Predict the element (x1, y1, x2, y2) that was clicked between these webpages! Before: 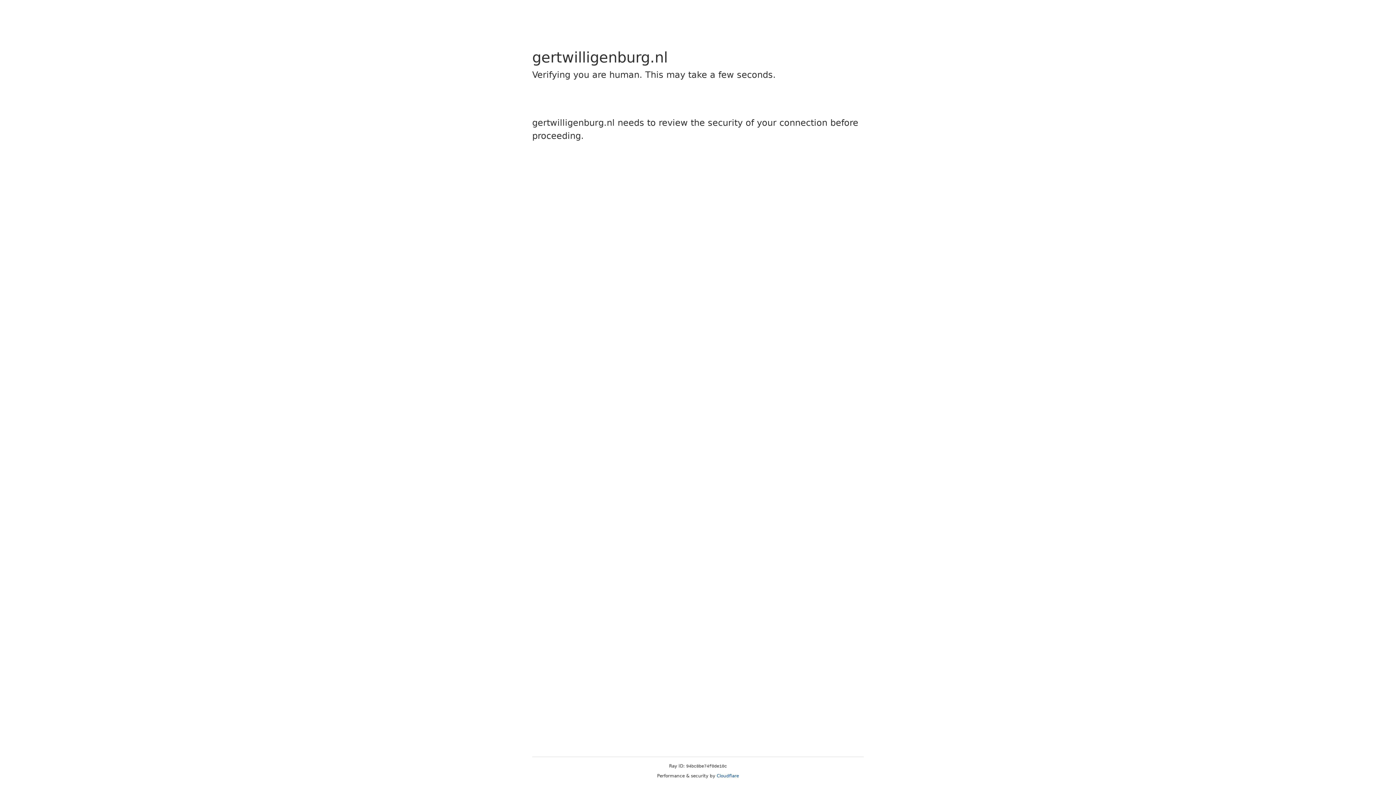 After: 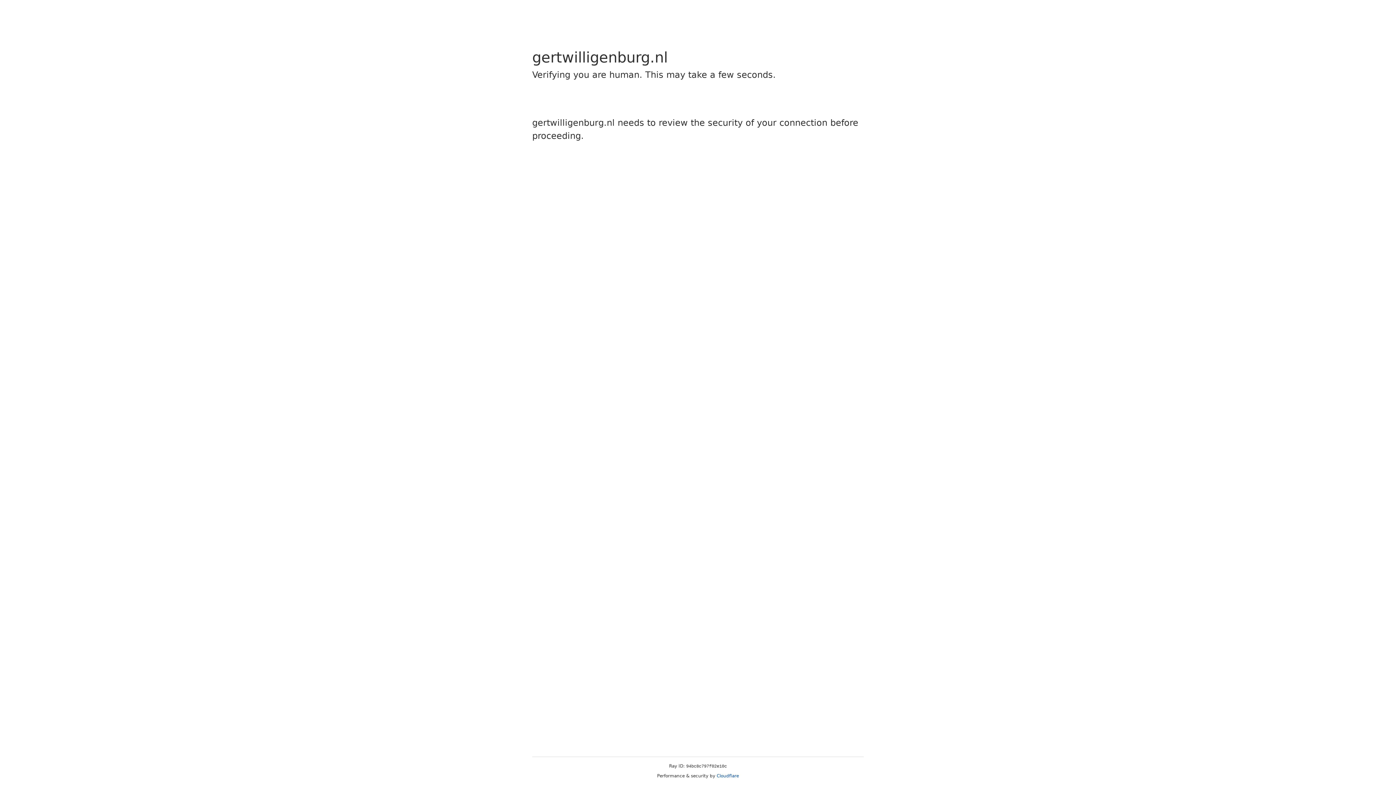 Action: label: Cloudflare bbox: (716, 773, 739, 778)